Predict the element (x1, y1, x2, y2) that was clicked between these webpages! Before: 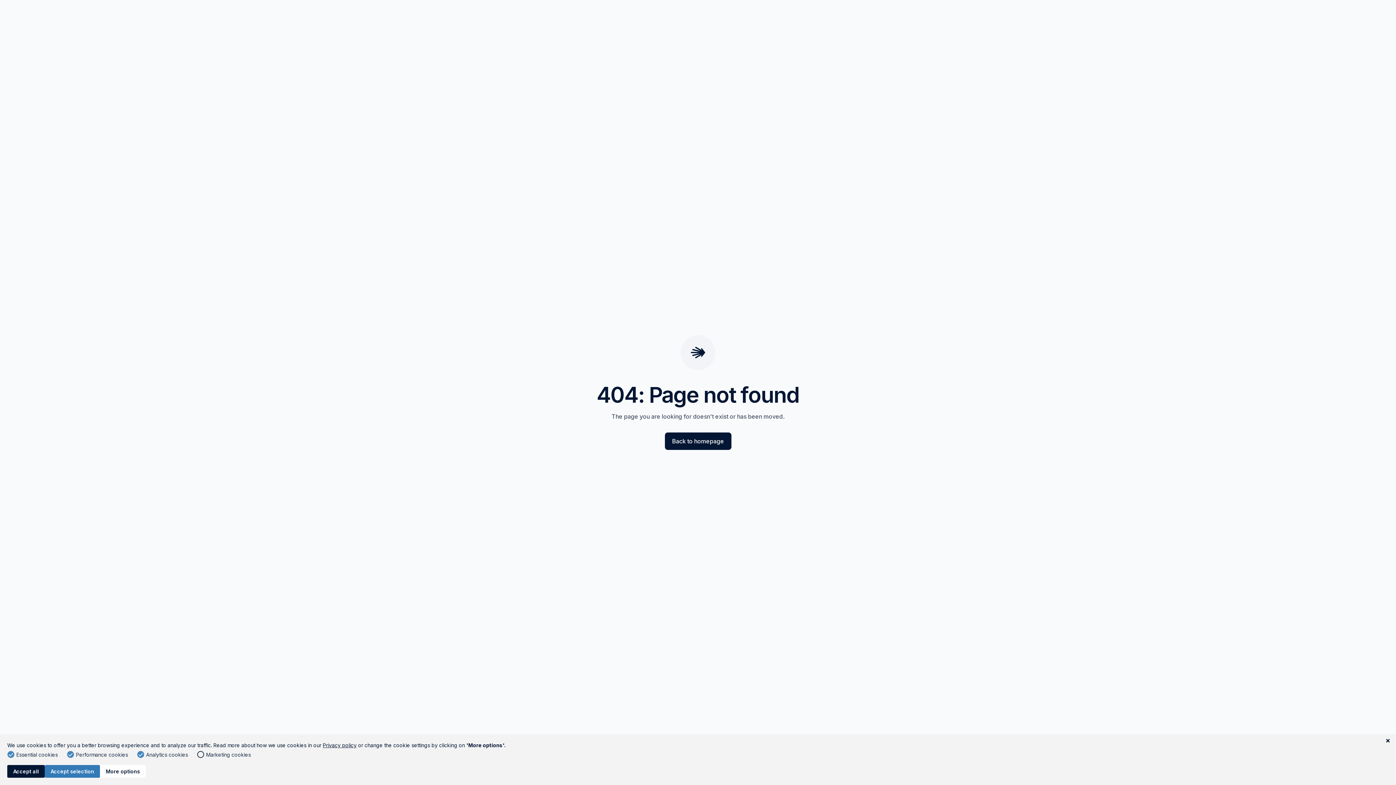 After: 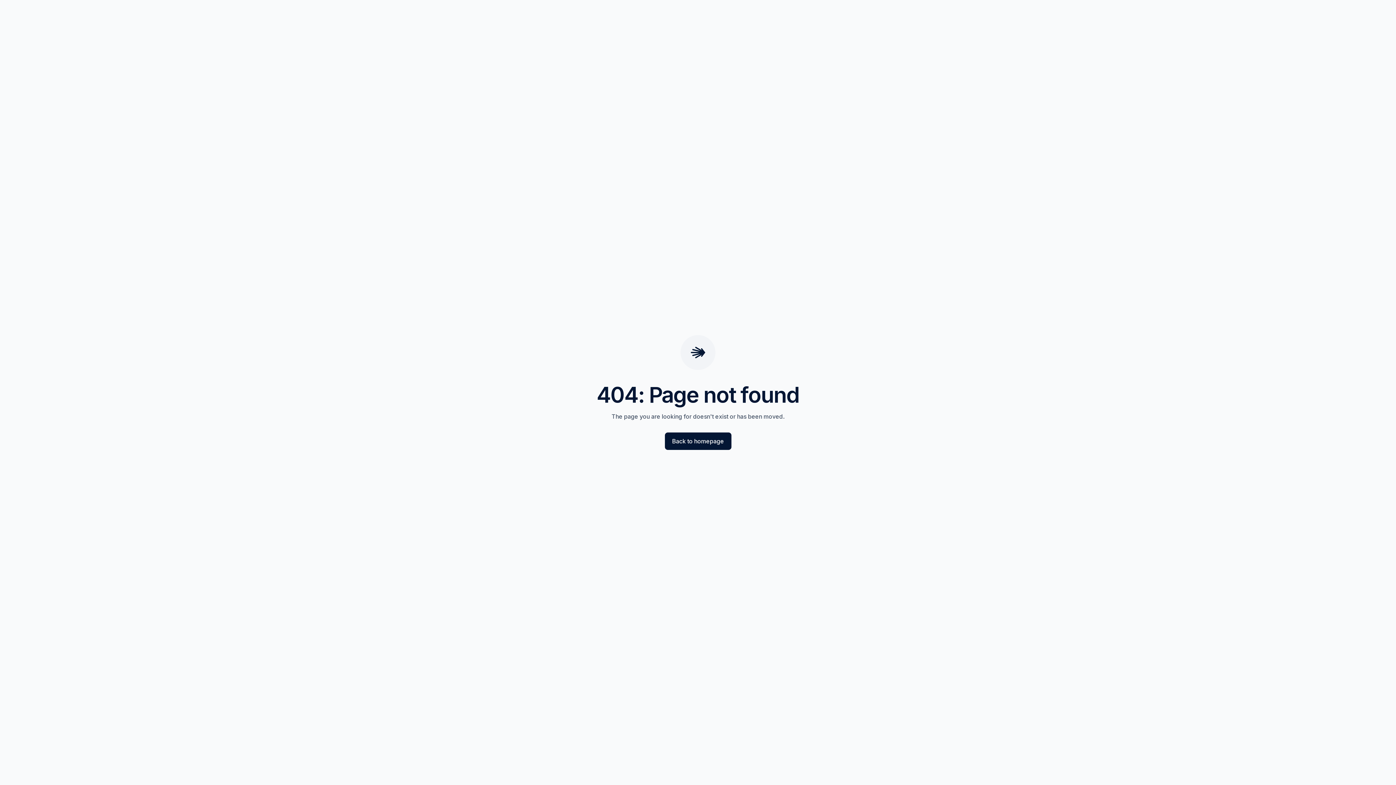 Action: label: Accept all bbox: (7, 765, 44, 778)